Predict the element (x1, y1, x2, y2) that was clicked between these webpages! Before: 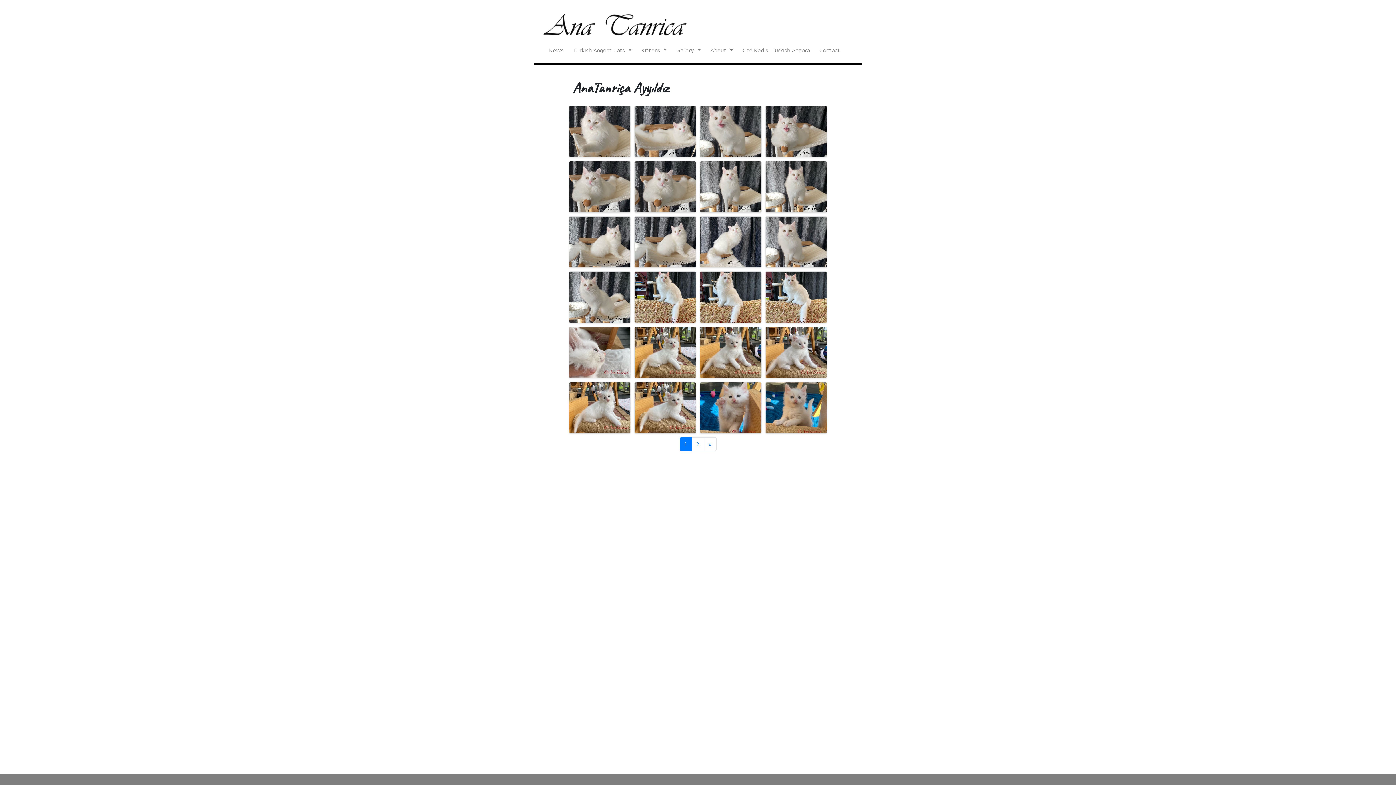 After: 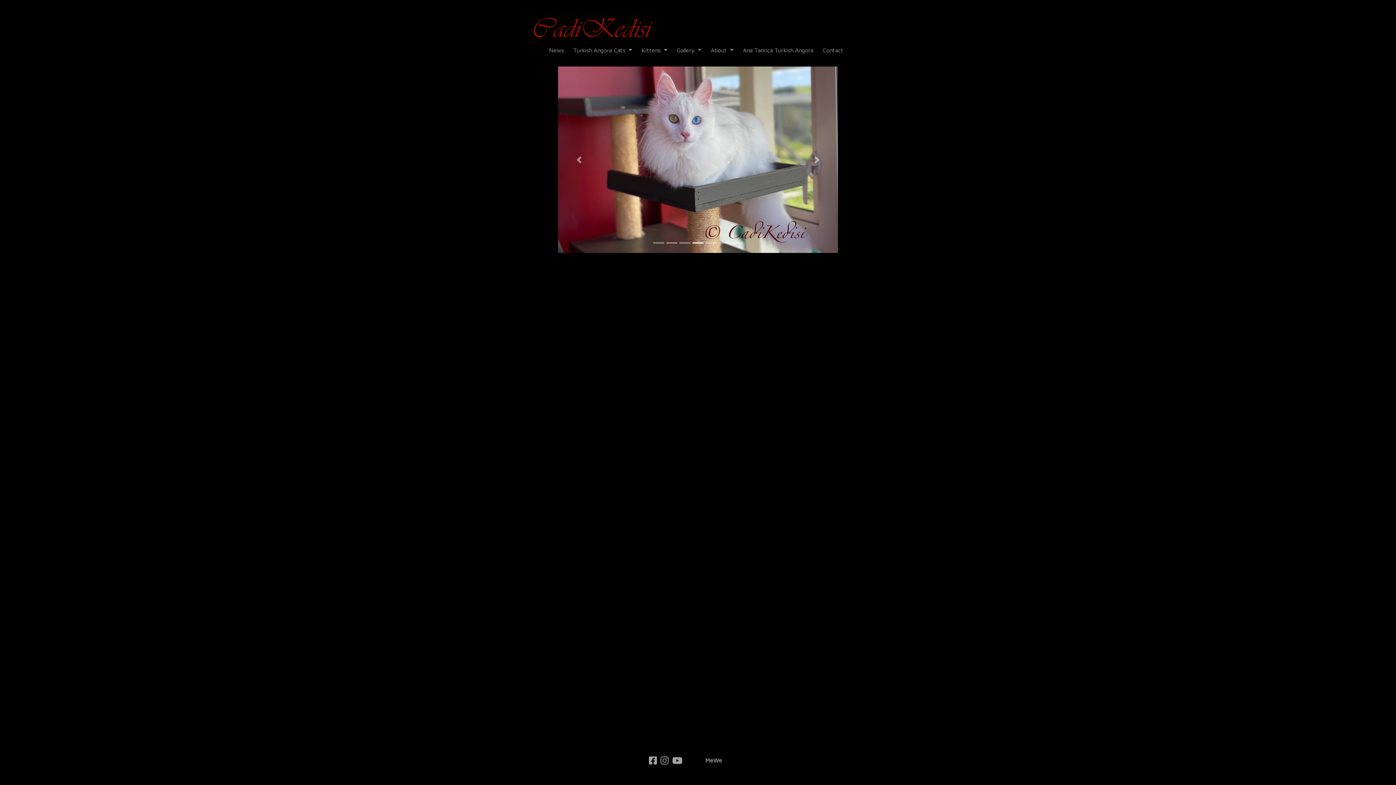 Action: label: CadiKedisi Turkish Angora bbox: (739, 42, 812, 58)